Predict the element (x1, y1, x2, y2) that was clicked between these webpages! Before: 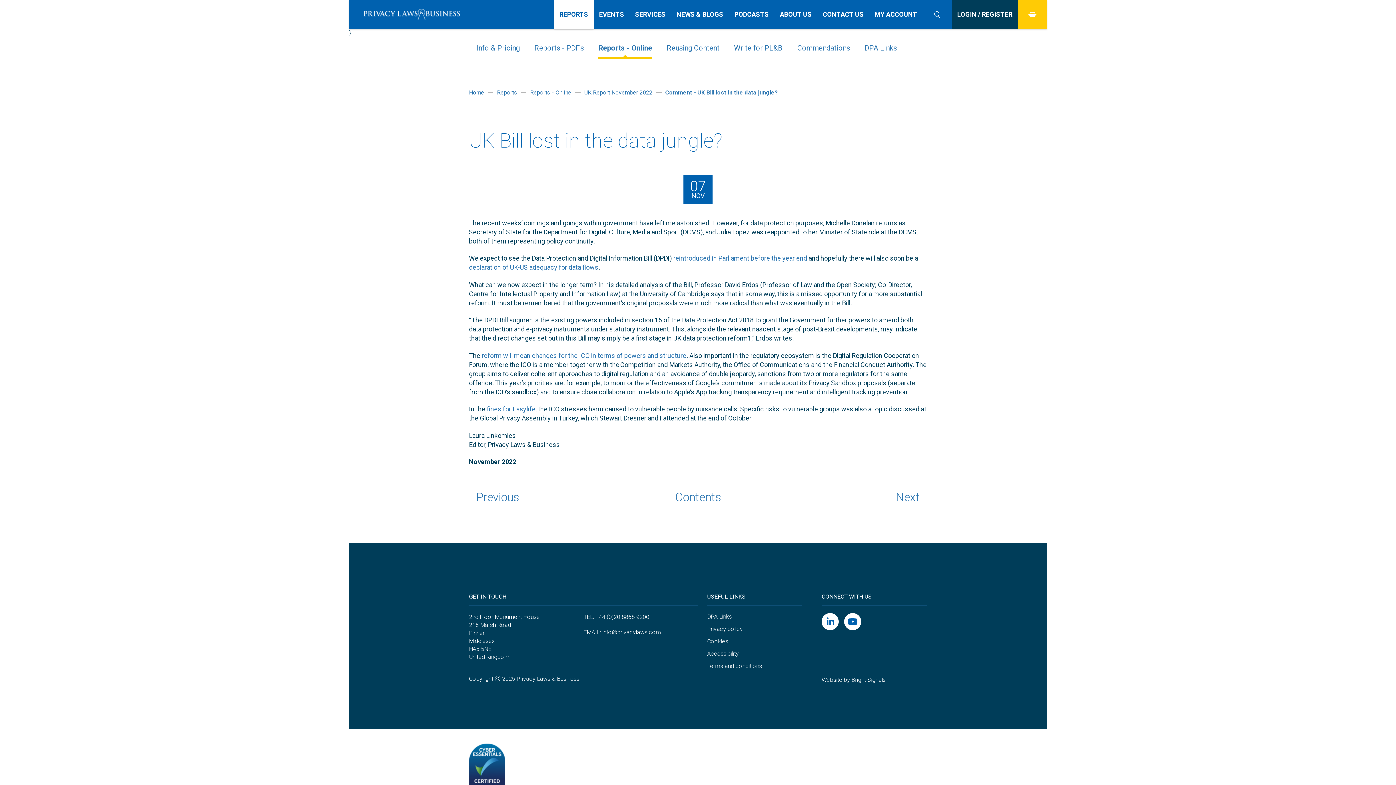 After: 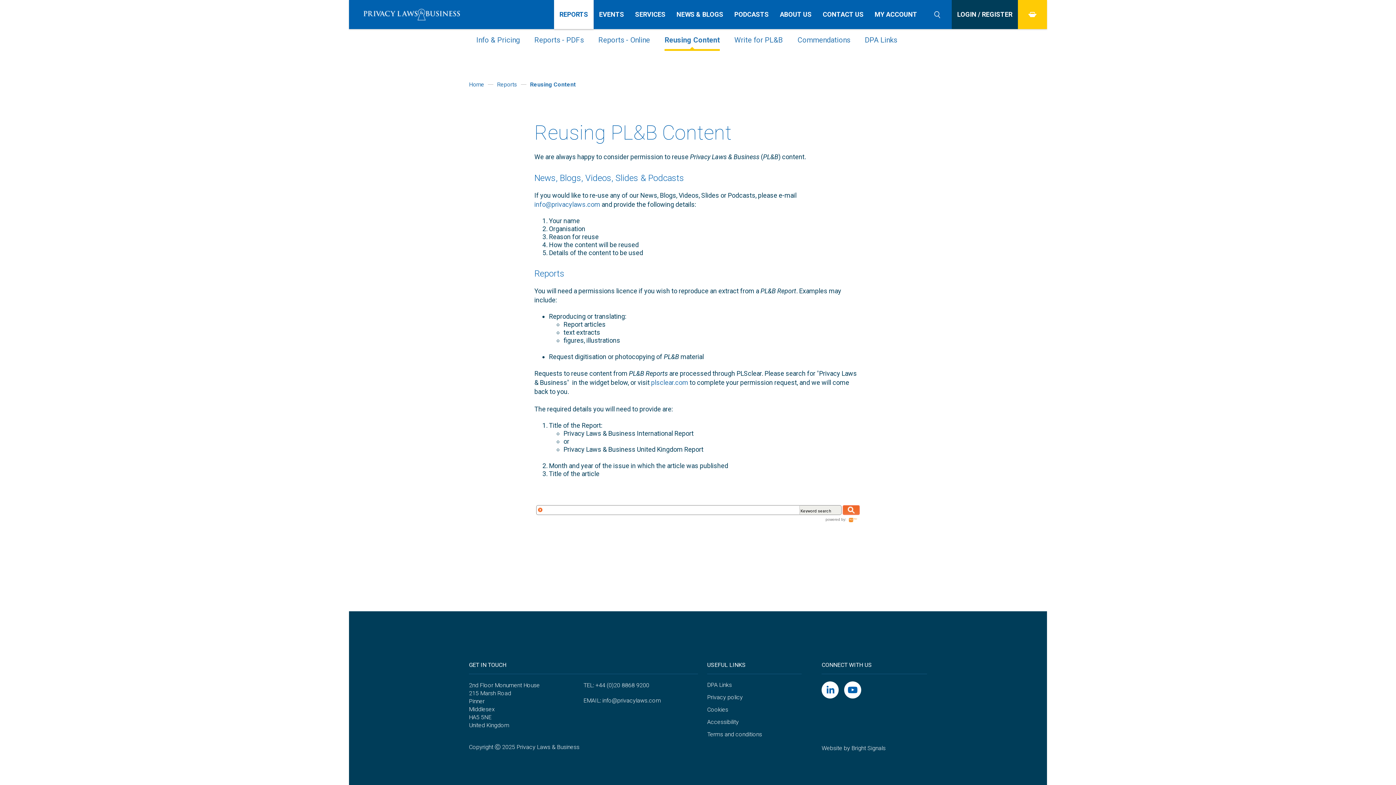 Action: label: Reusing Content bbox: (666, 37, 719, 58)